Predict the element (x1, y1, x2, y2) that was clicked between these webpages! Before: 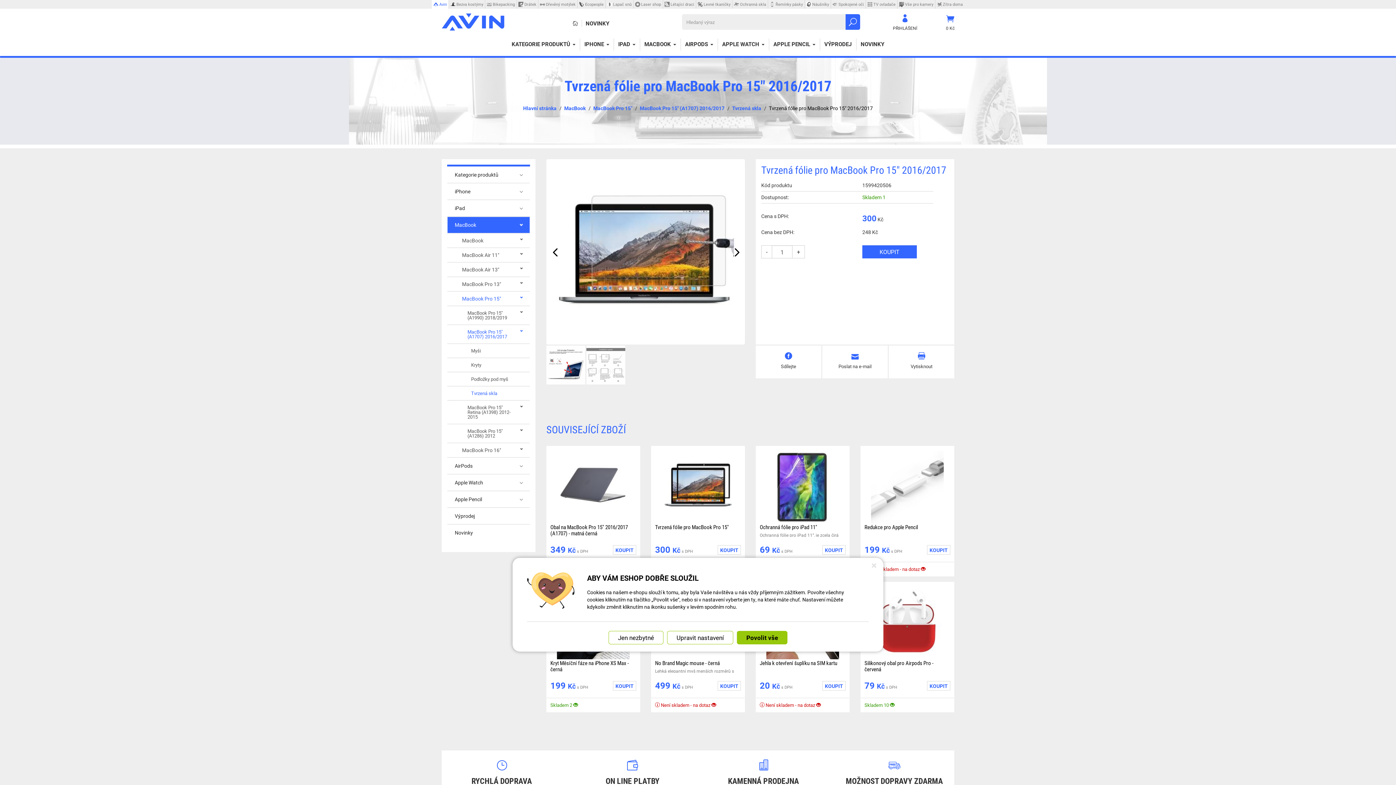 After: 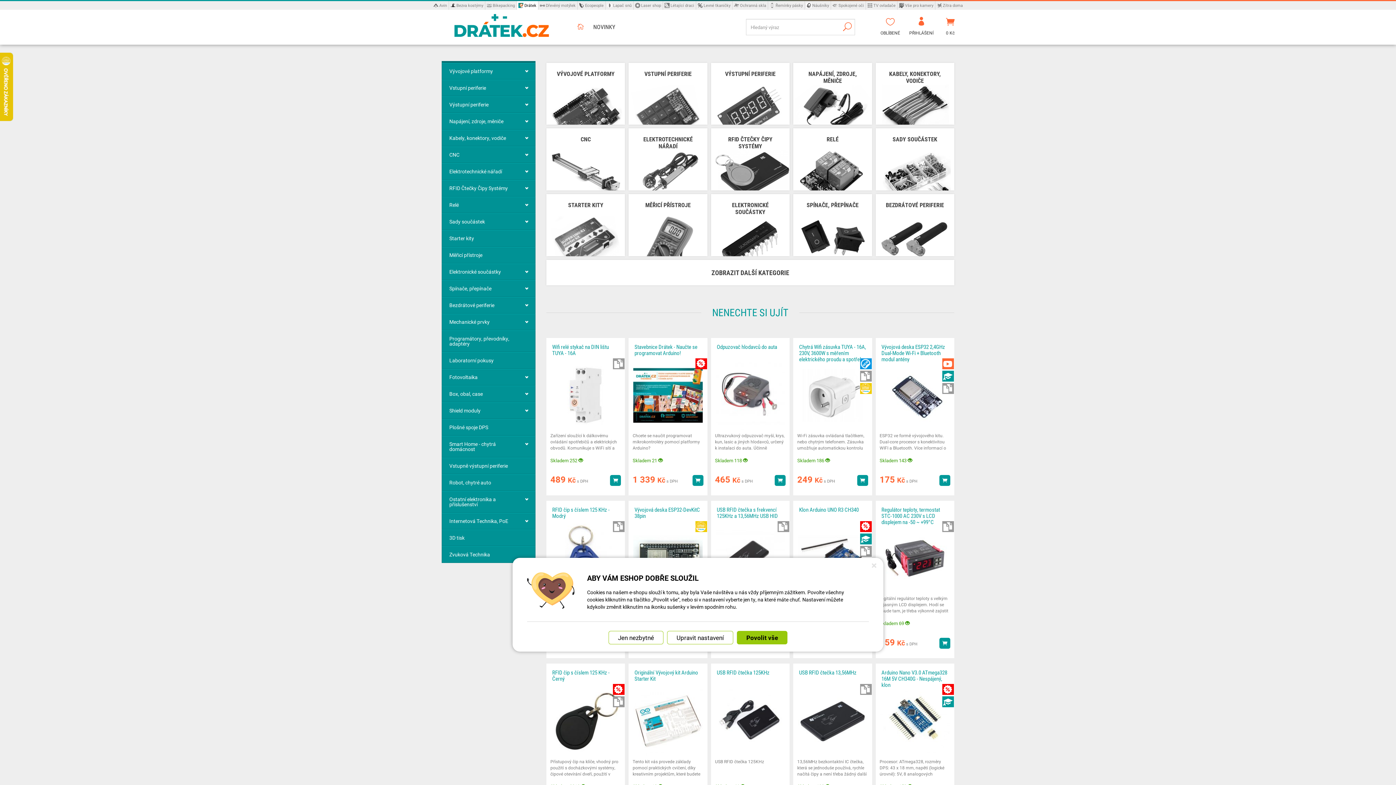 Action: label: Drátek bbox: (516, 0, 538, 8)